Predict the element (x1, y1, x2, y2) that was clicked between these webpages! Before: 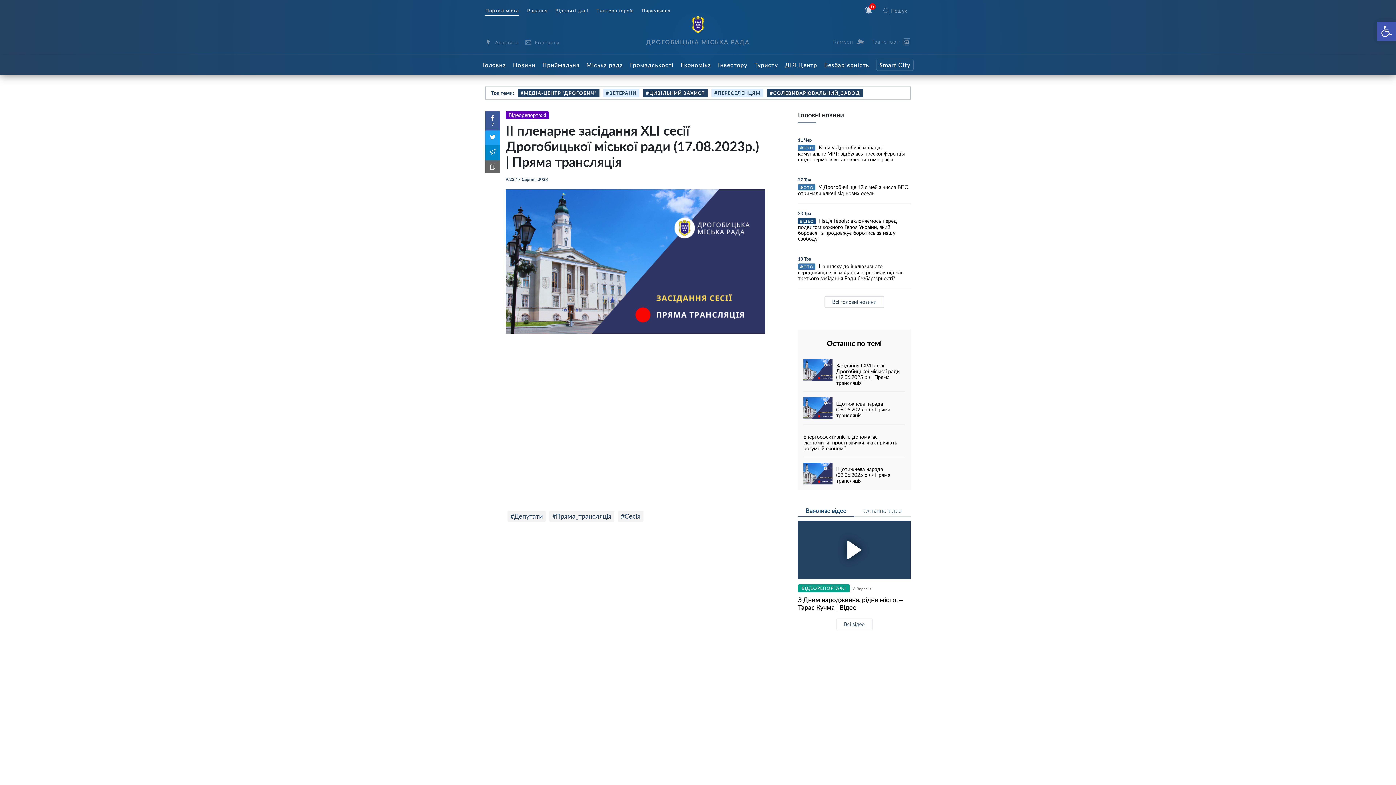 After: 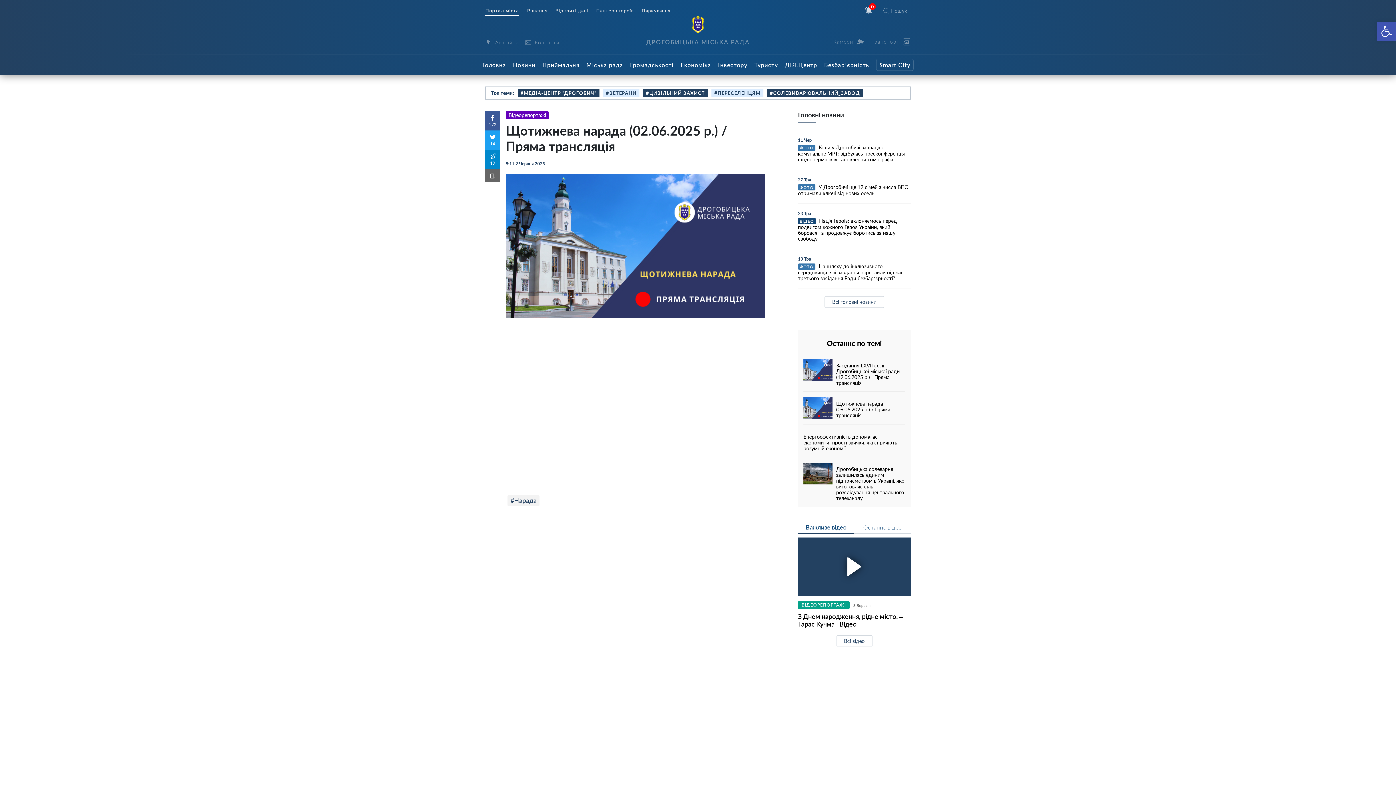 Action: label: Щотижнева нарада (02.06.2025 р.) / Пряма трансляція bbox: (803, 462, 905, 490)